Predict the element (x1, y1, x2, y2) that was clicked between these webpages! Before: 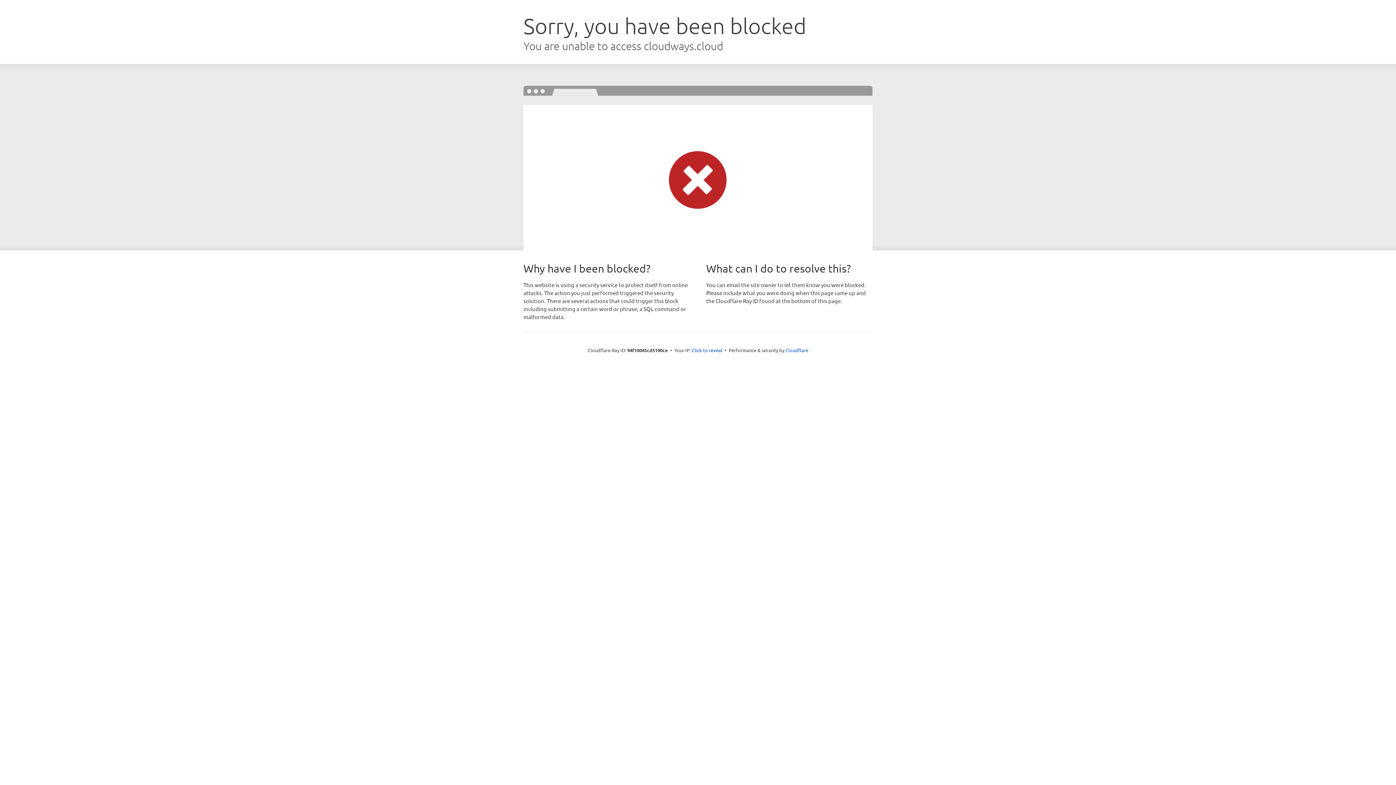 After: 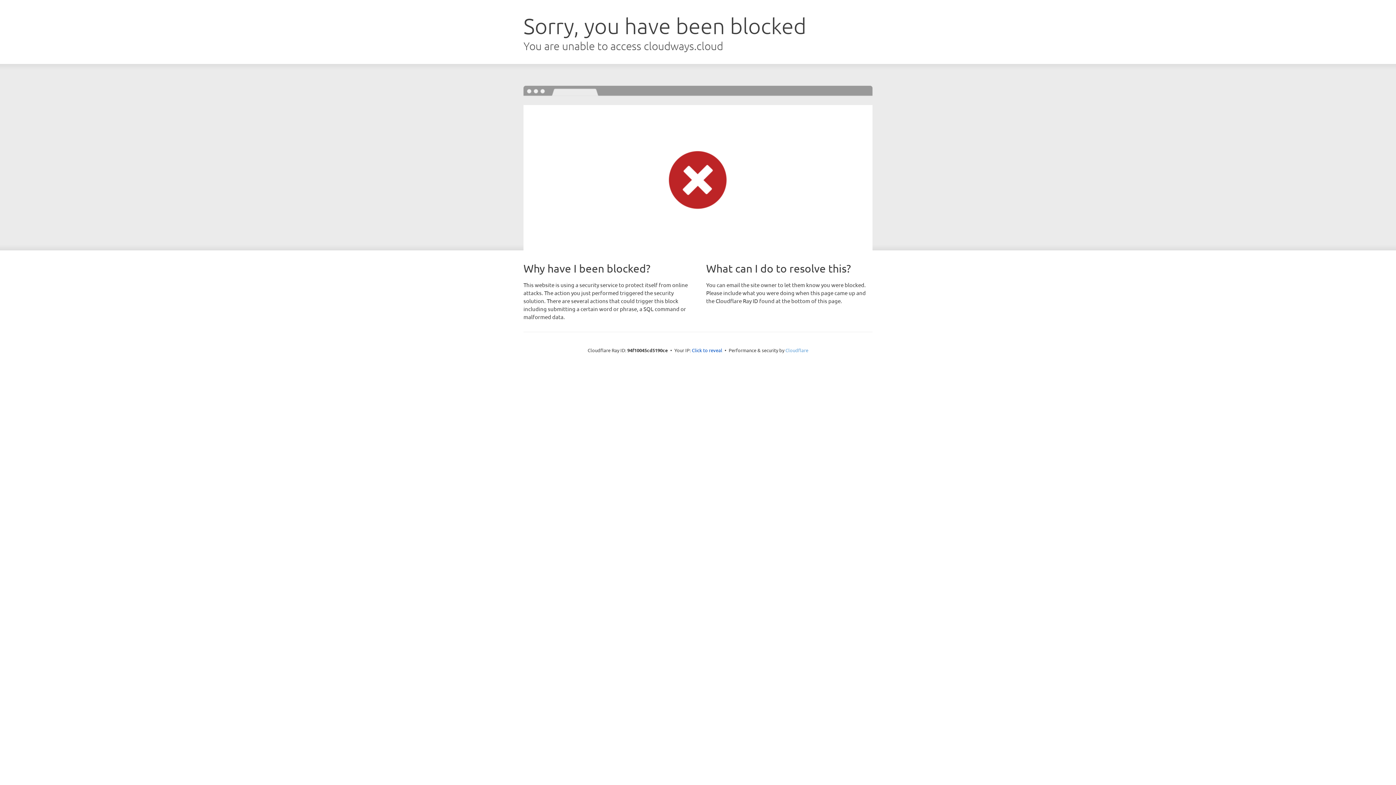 Action: bbox: (785, 347, 808, 353) label: Cloudflare